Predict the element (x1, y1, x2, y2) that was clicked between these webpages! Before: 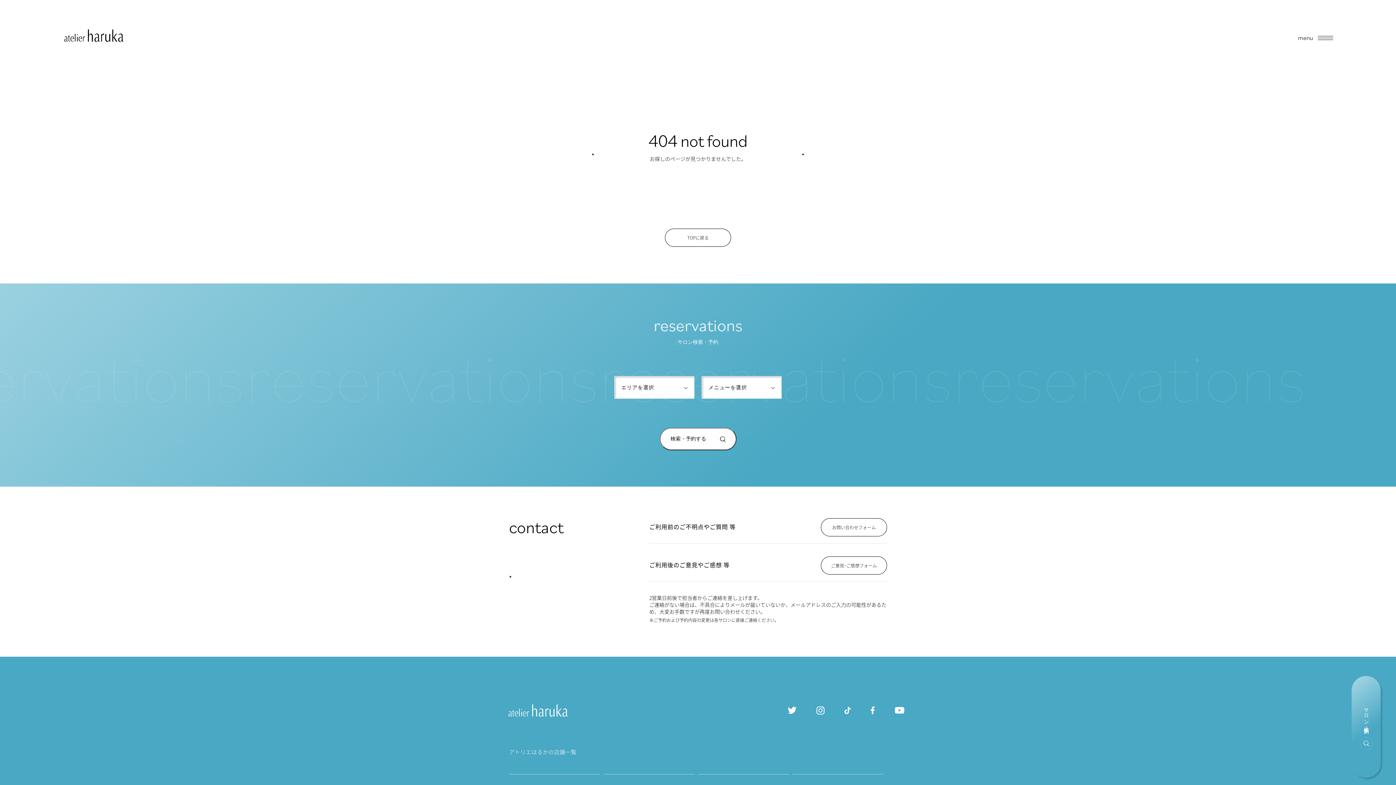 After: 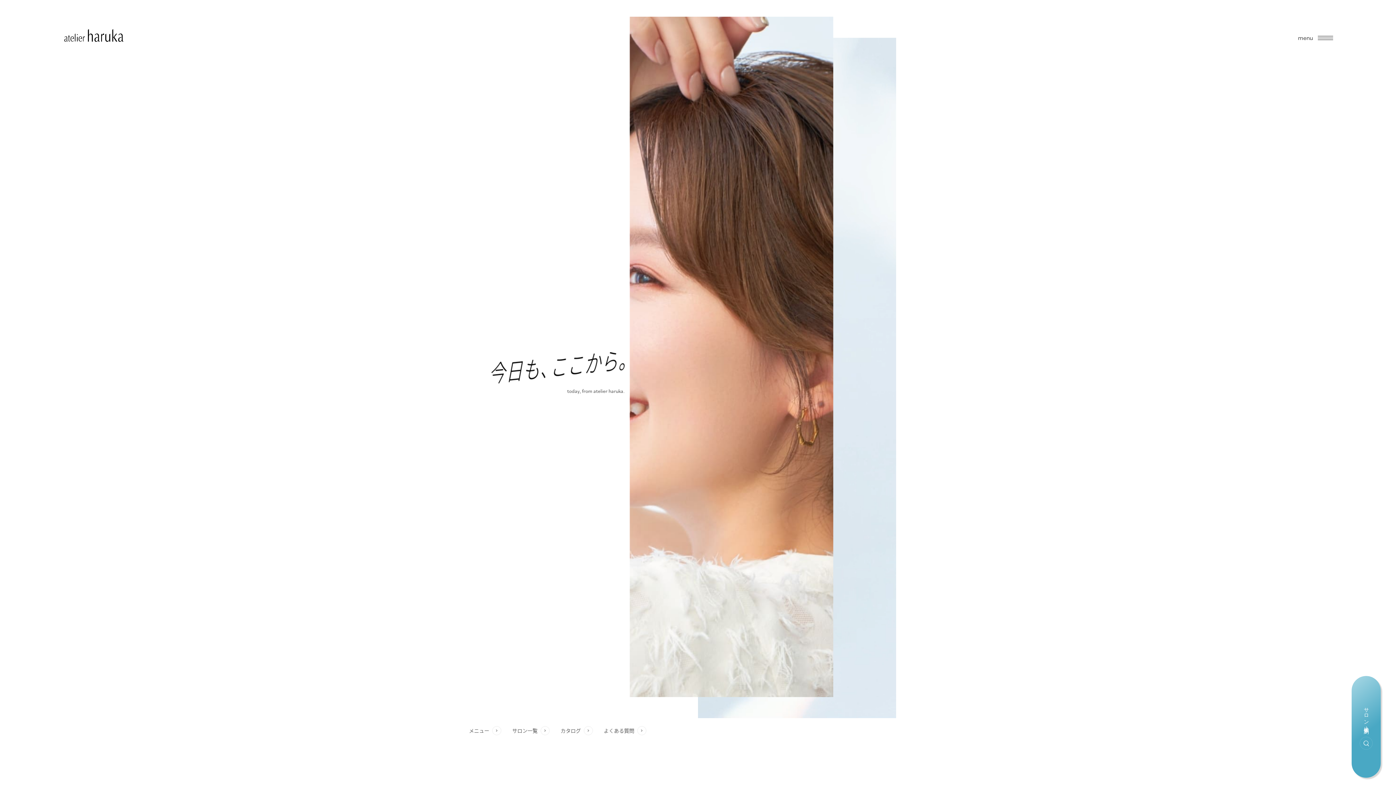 Action: label: TOPに戻る bbox: (665, 228, 731, 246)